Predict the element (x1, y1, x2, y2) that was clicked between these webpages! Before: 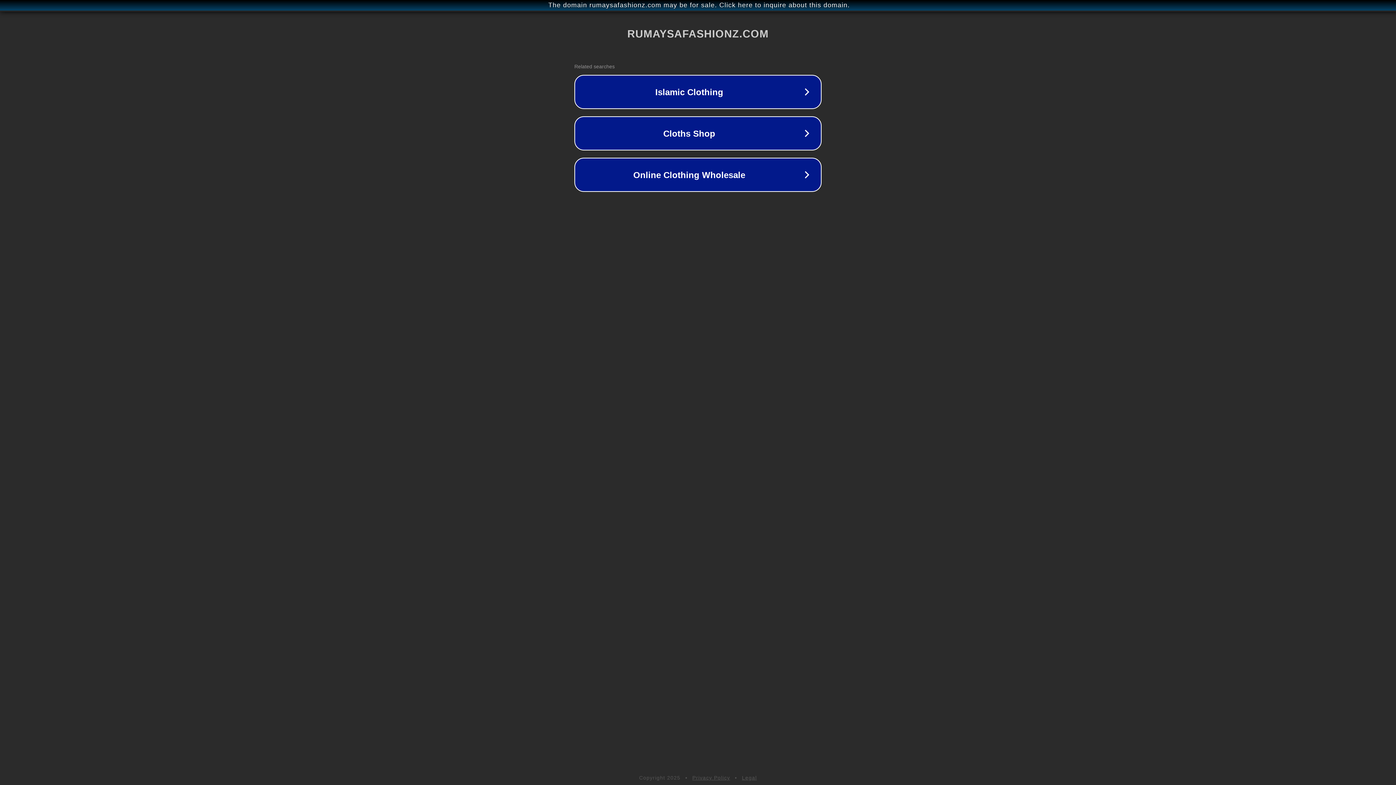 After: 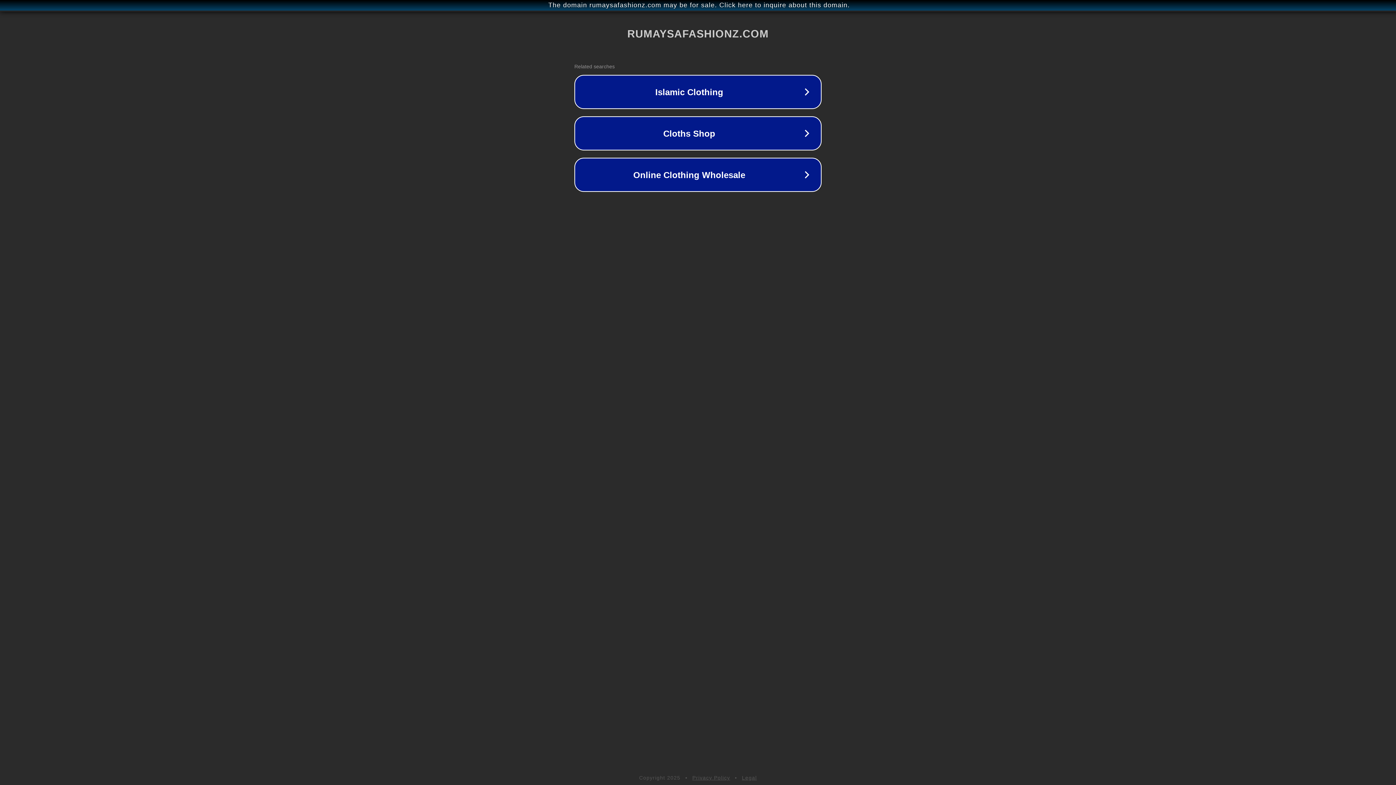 Action: bbox: (742, 775, 757, 781) label: Legal